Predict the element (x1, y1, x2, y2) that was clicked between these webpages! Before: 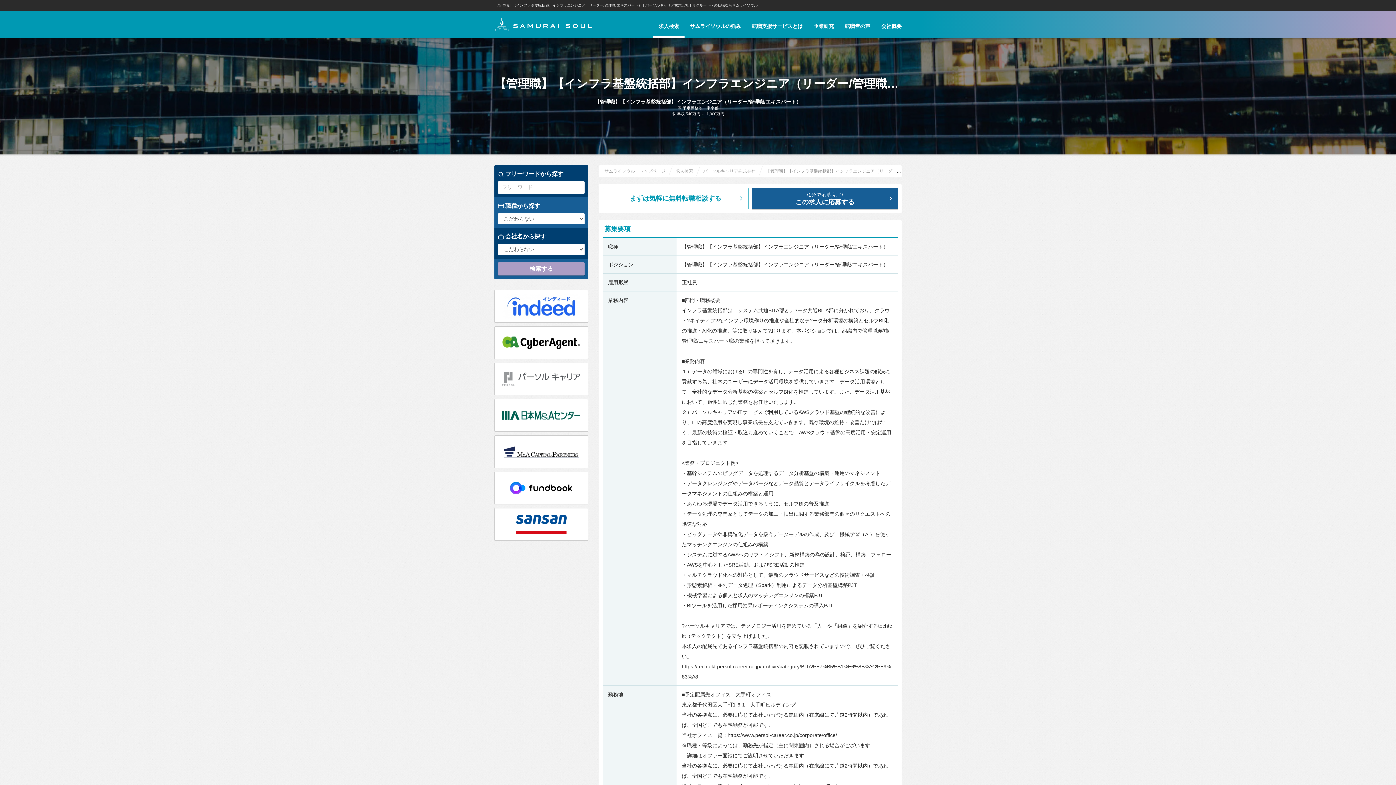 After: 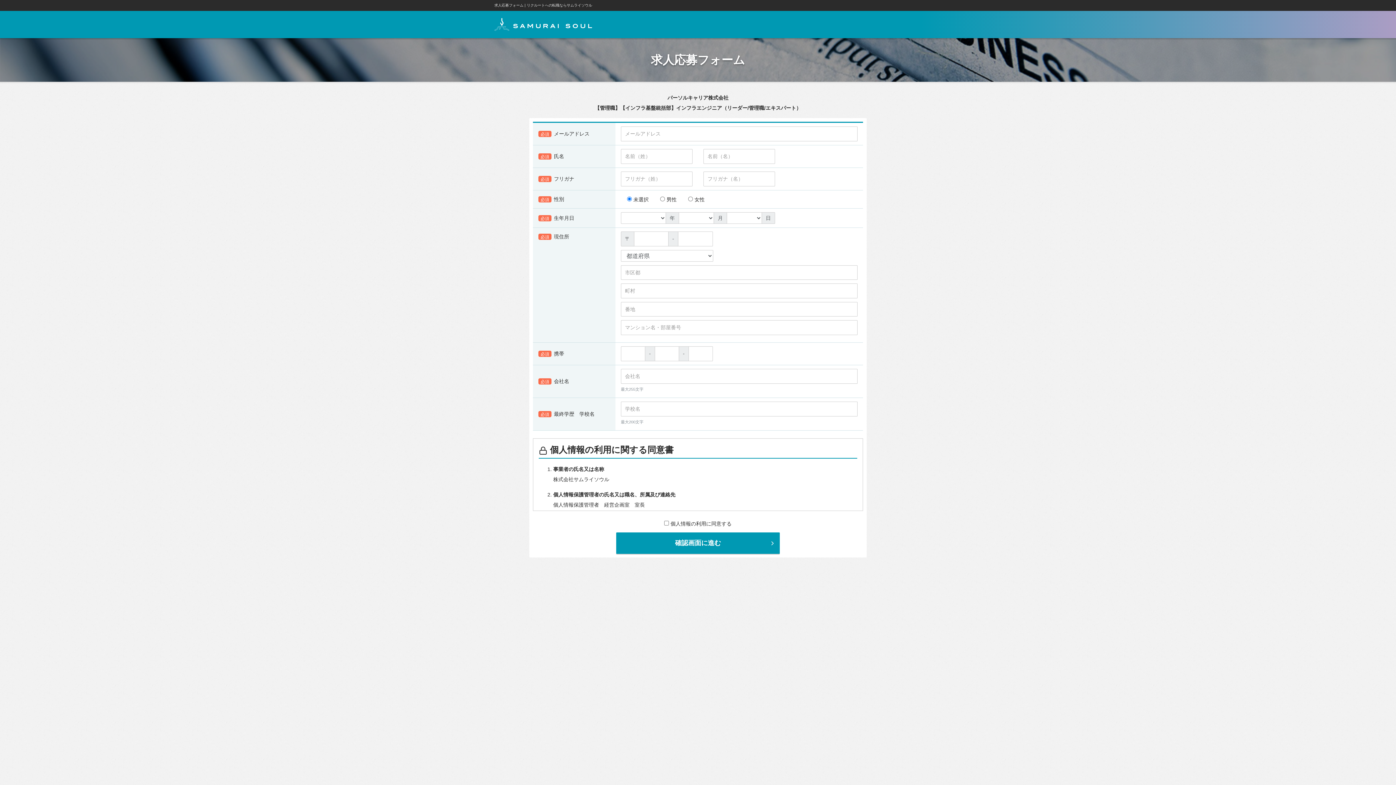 Action: bbox: (752, 188, 898, 209) label: \1分で応募完了/
この求人に応募する